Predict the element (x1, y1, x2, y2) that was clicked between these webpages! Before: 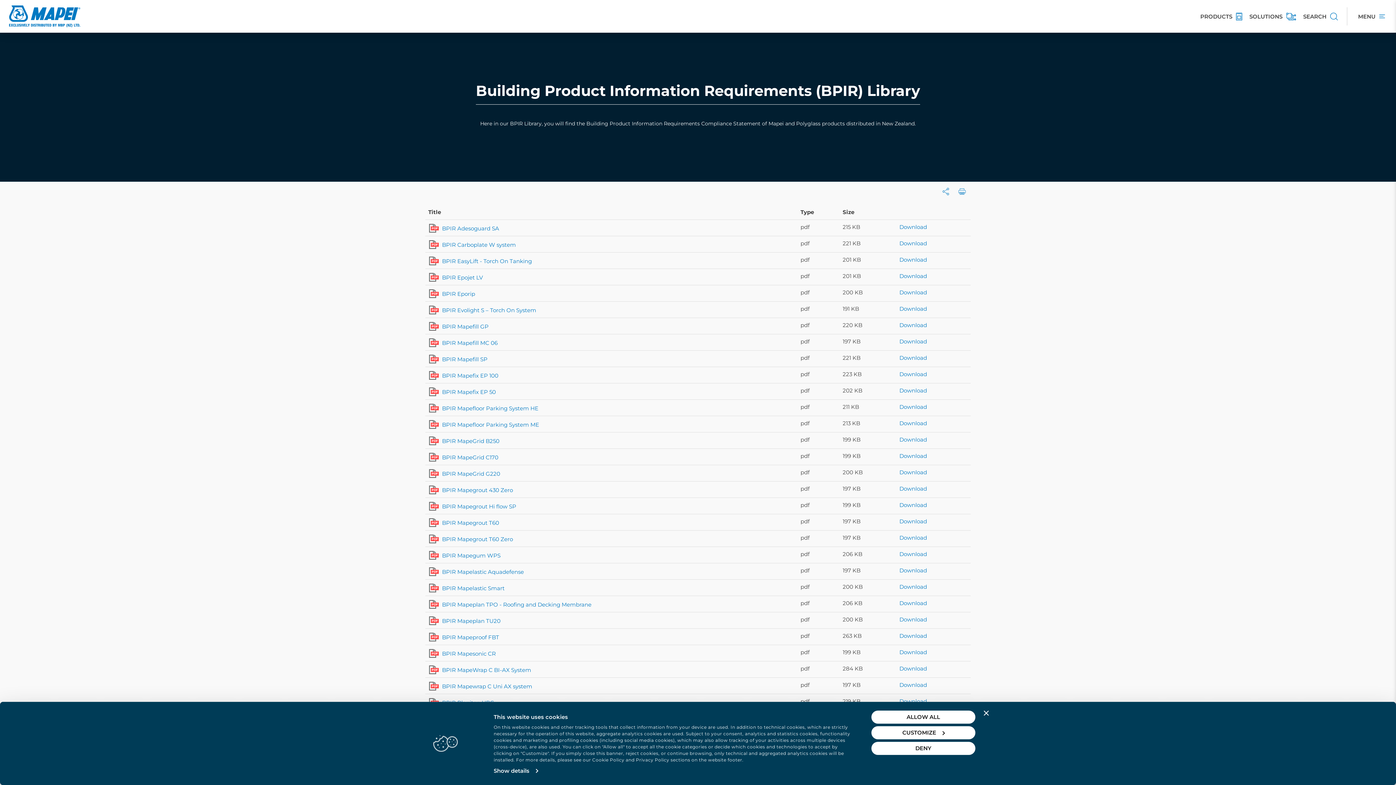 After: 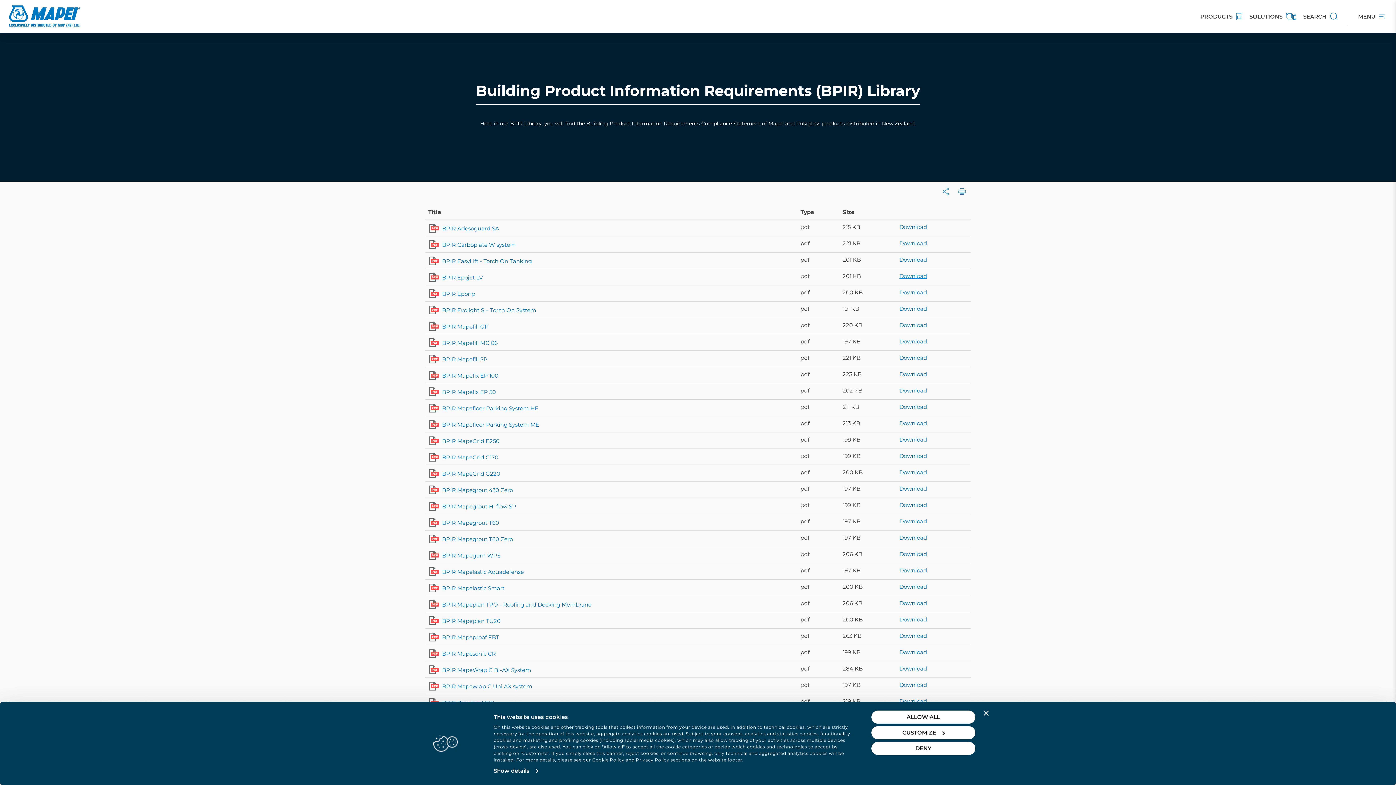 Action: label: Download bbox: (899, 272, 927, 279)